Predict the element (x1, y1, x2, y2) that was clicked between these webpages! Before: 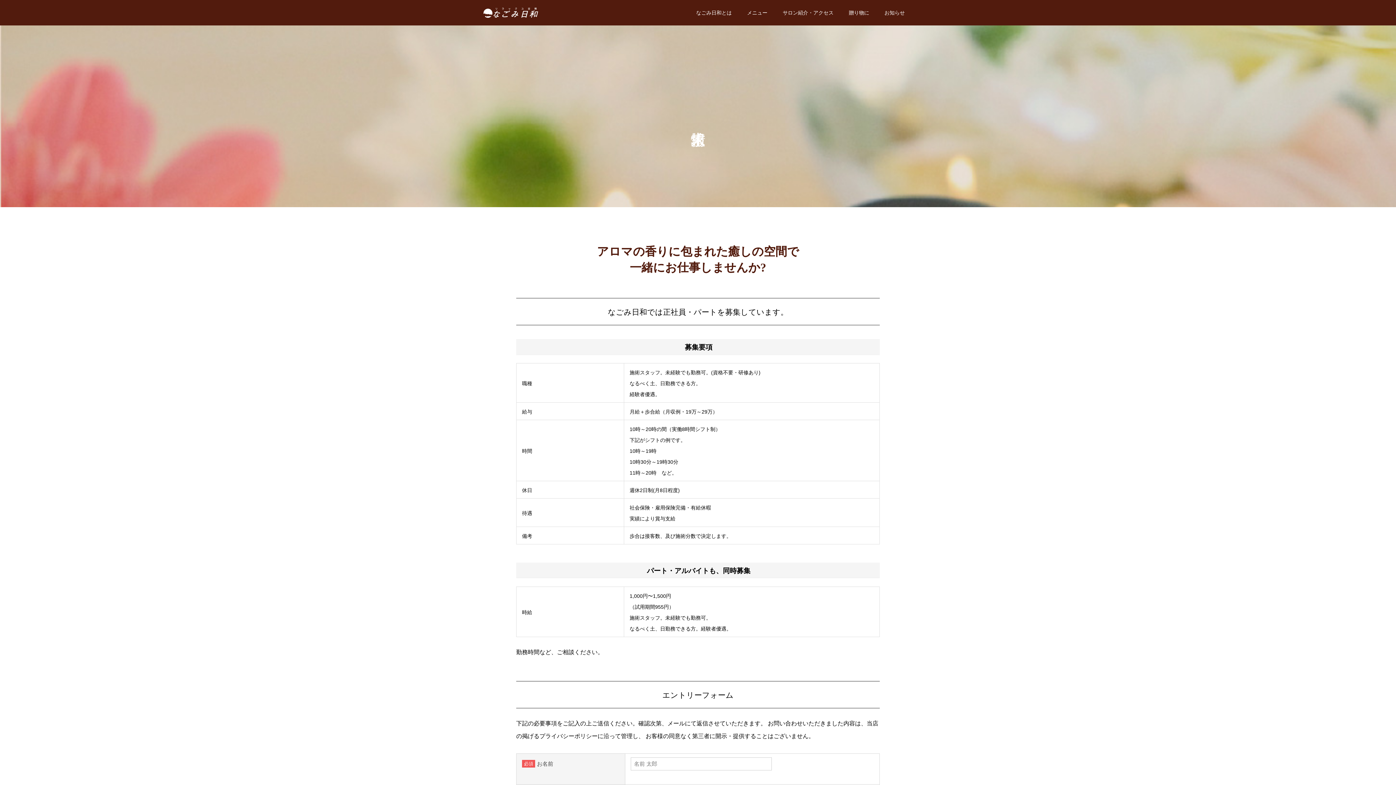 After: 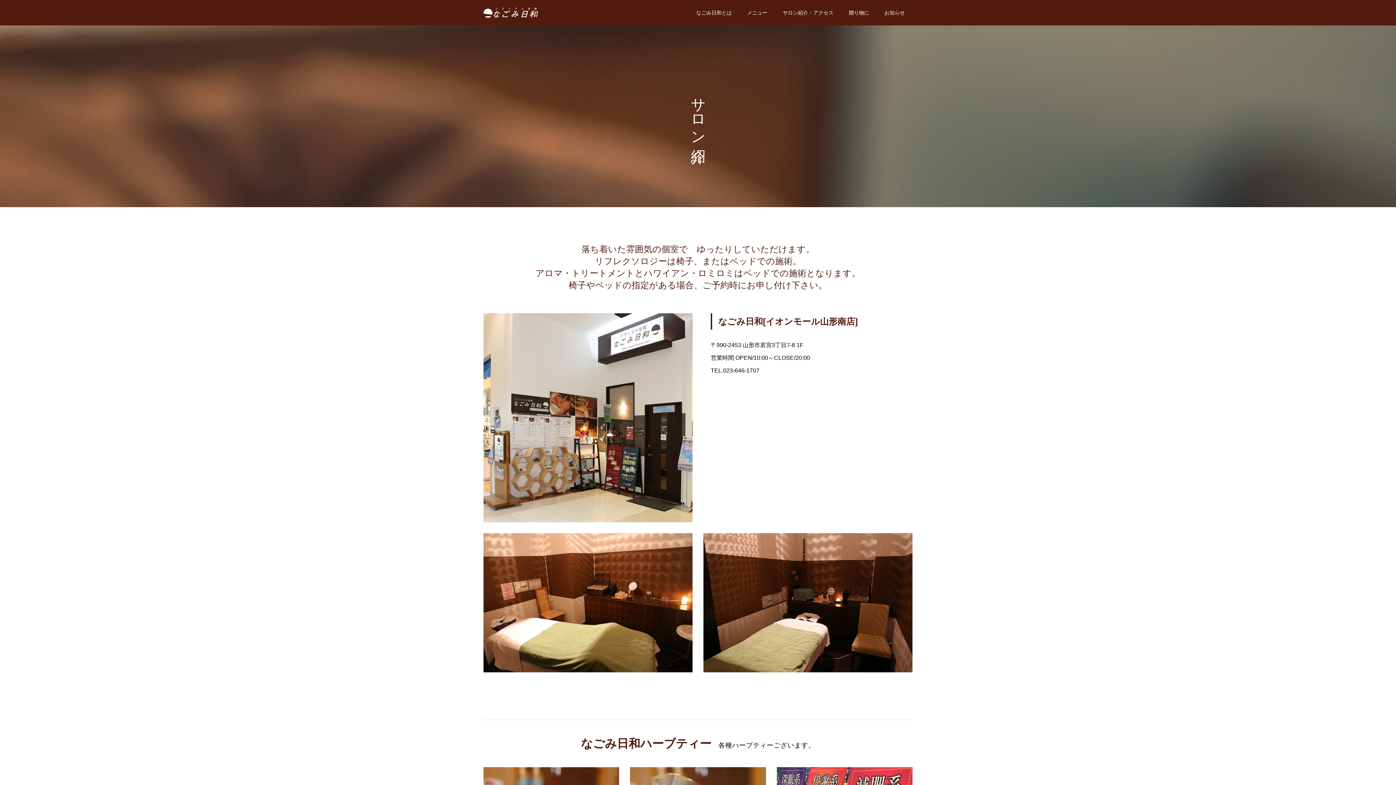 Action: bbox: (775, 0, 841, 25) label: サロン紹介・アクセス